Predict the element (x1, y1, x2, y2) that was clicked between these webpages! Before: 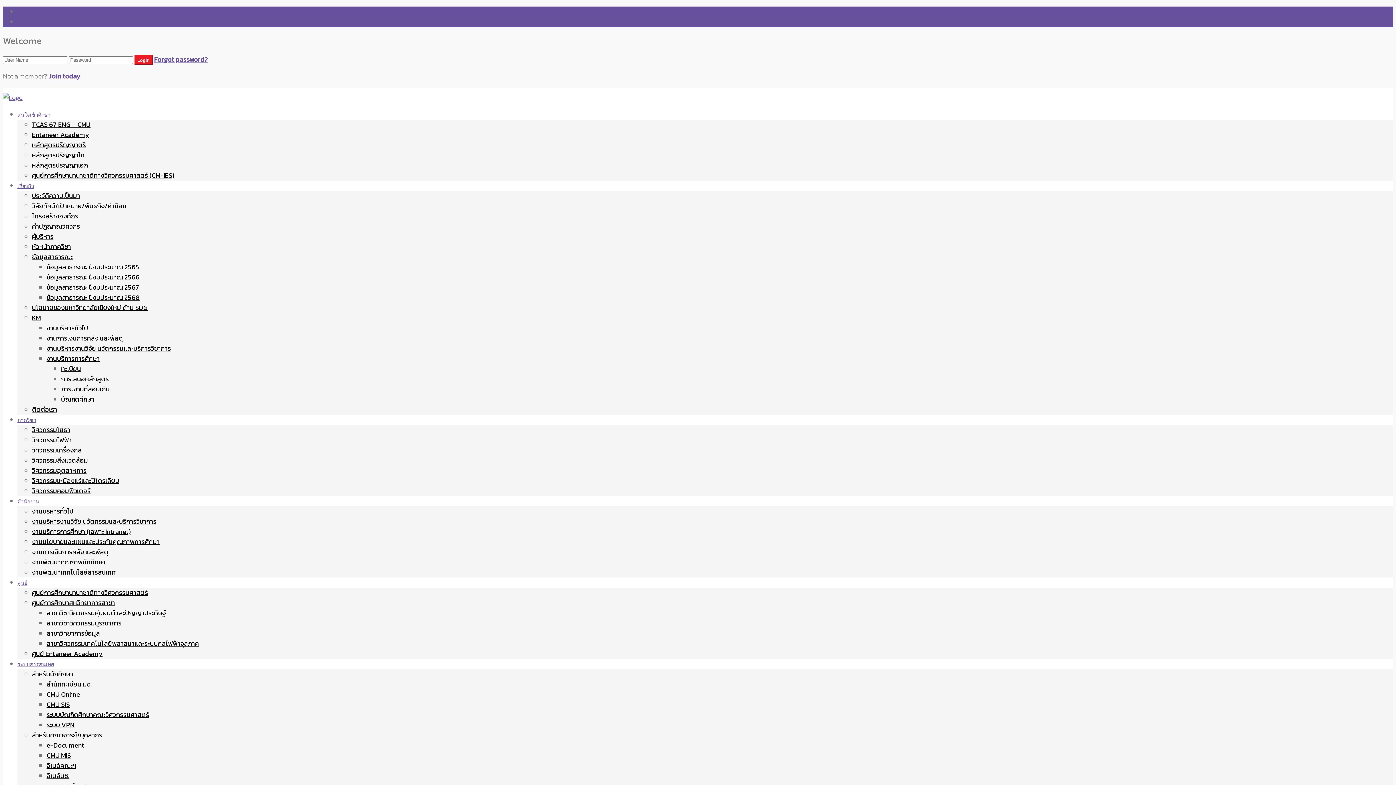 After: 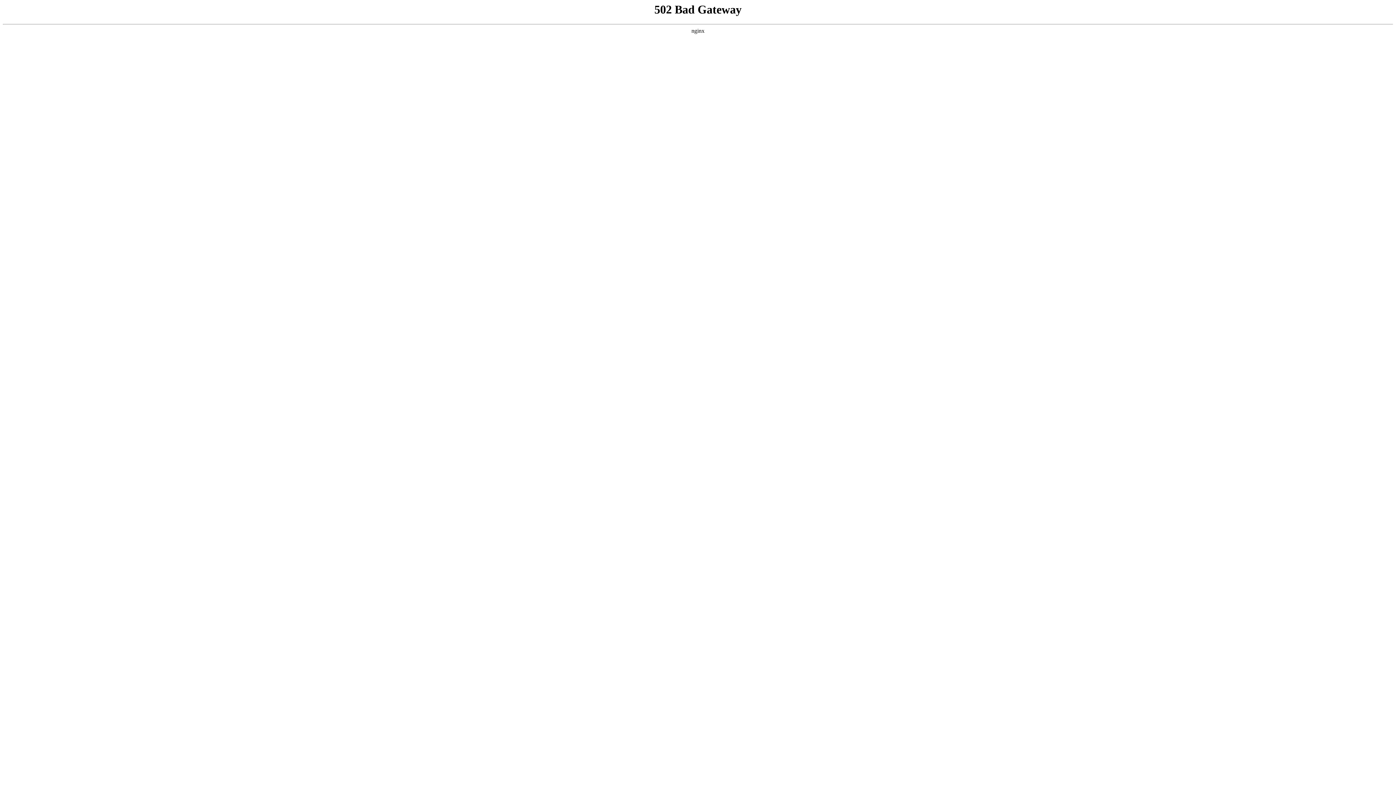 Action: label: งานการเงินการคลัง และพัสดุ bbox: (46, 333, 122, 343)